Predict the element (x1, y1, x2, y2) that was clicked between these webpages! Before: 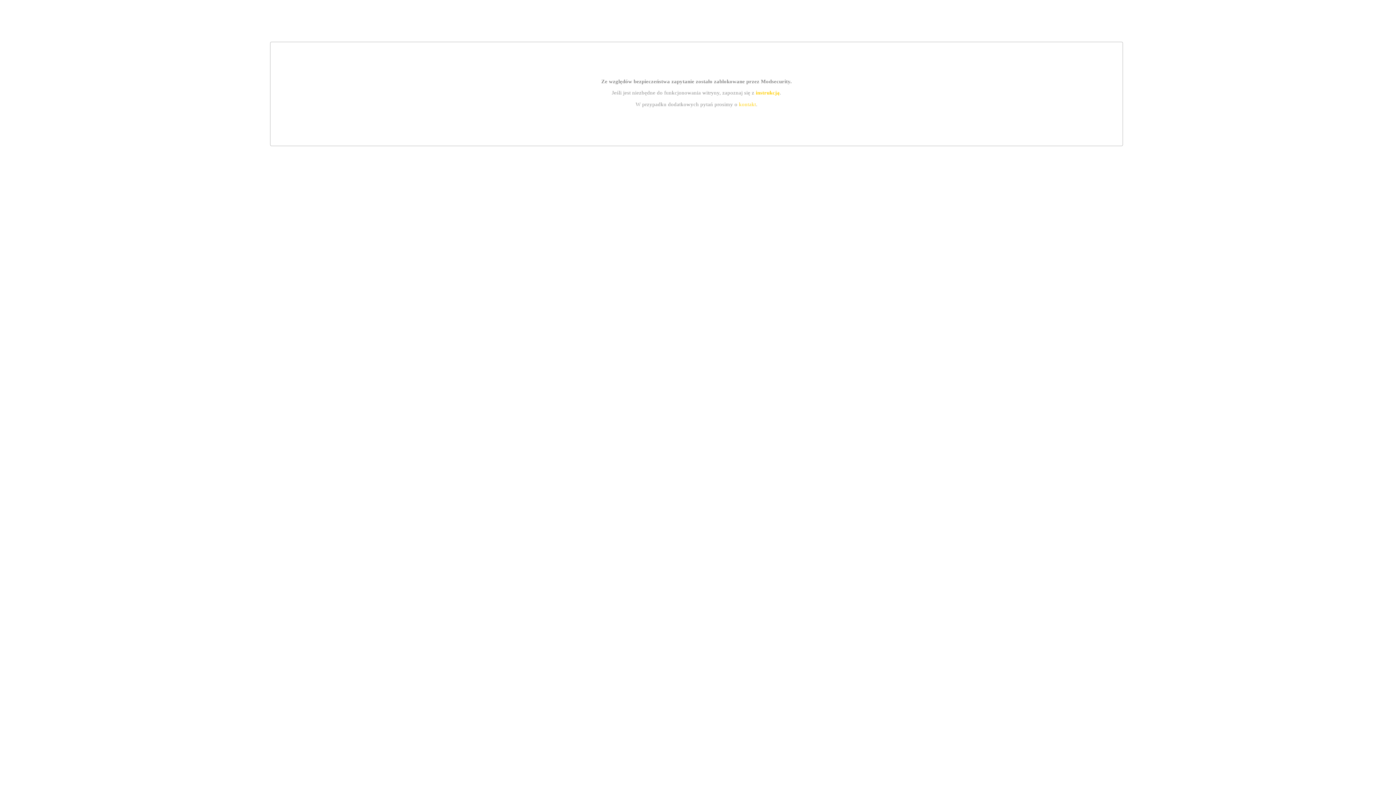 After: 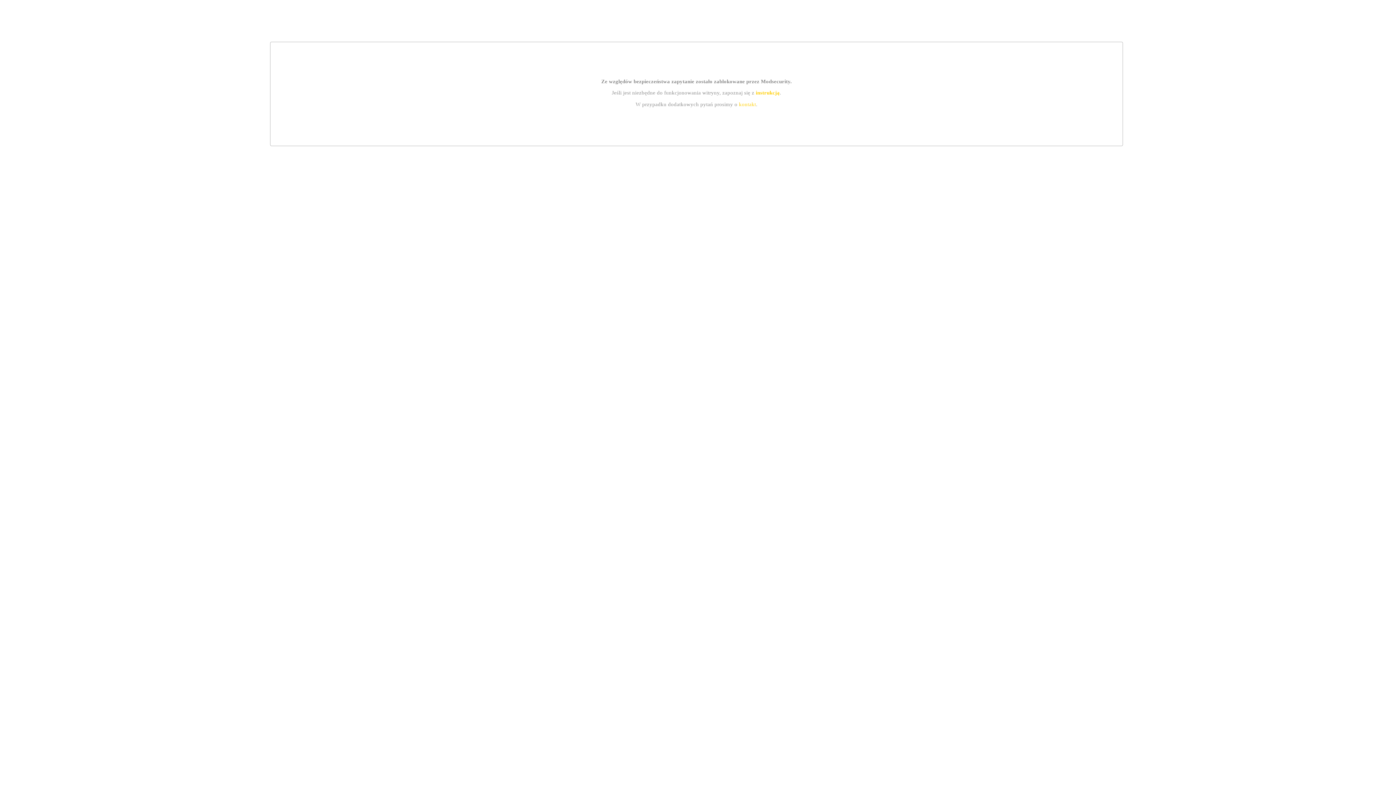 Action: label: instrukcją bbox: (755, 89, 779, 95)